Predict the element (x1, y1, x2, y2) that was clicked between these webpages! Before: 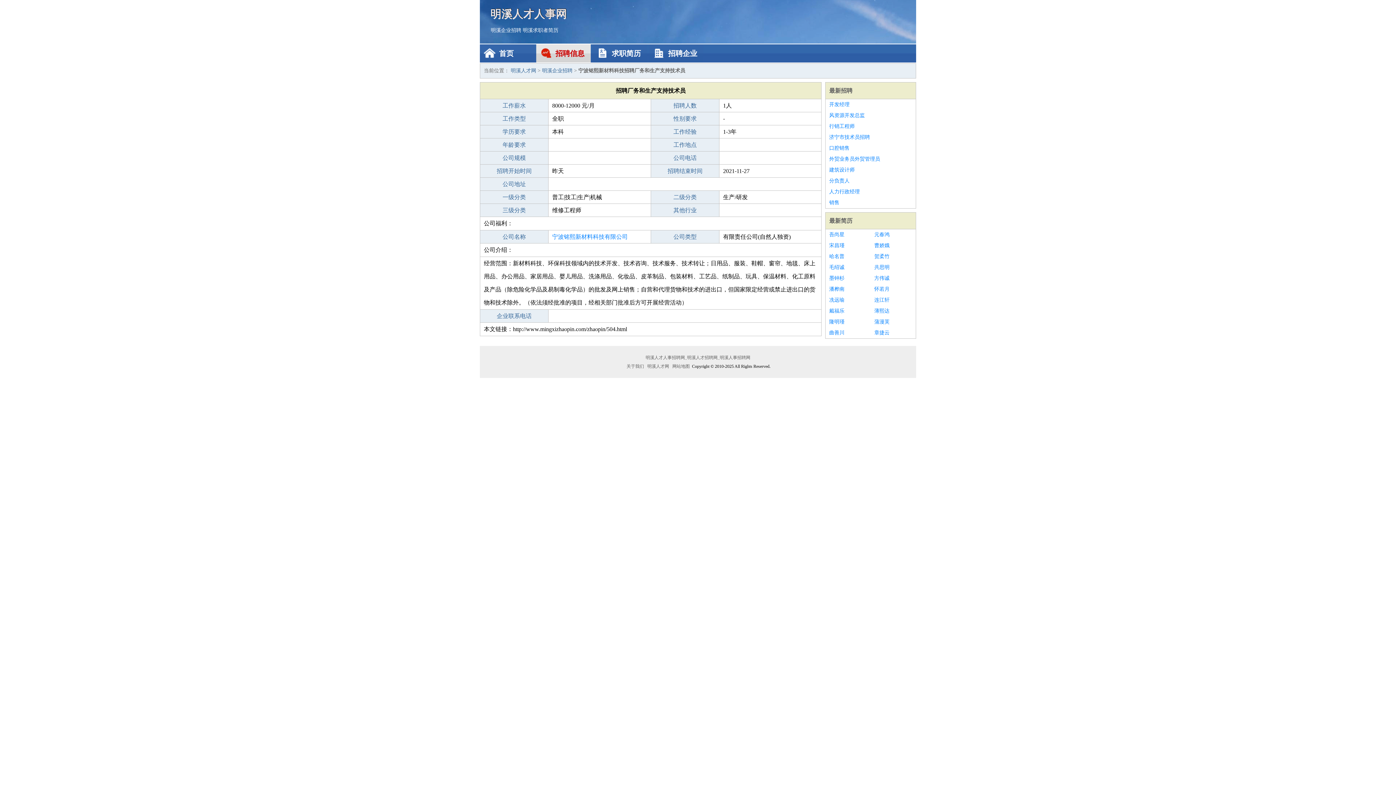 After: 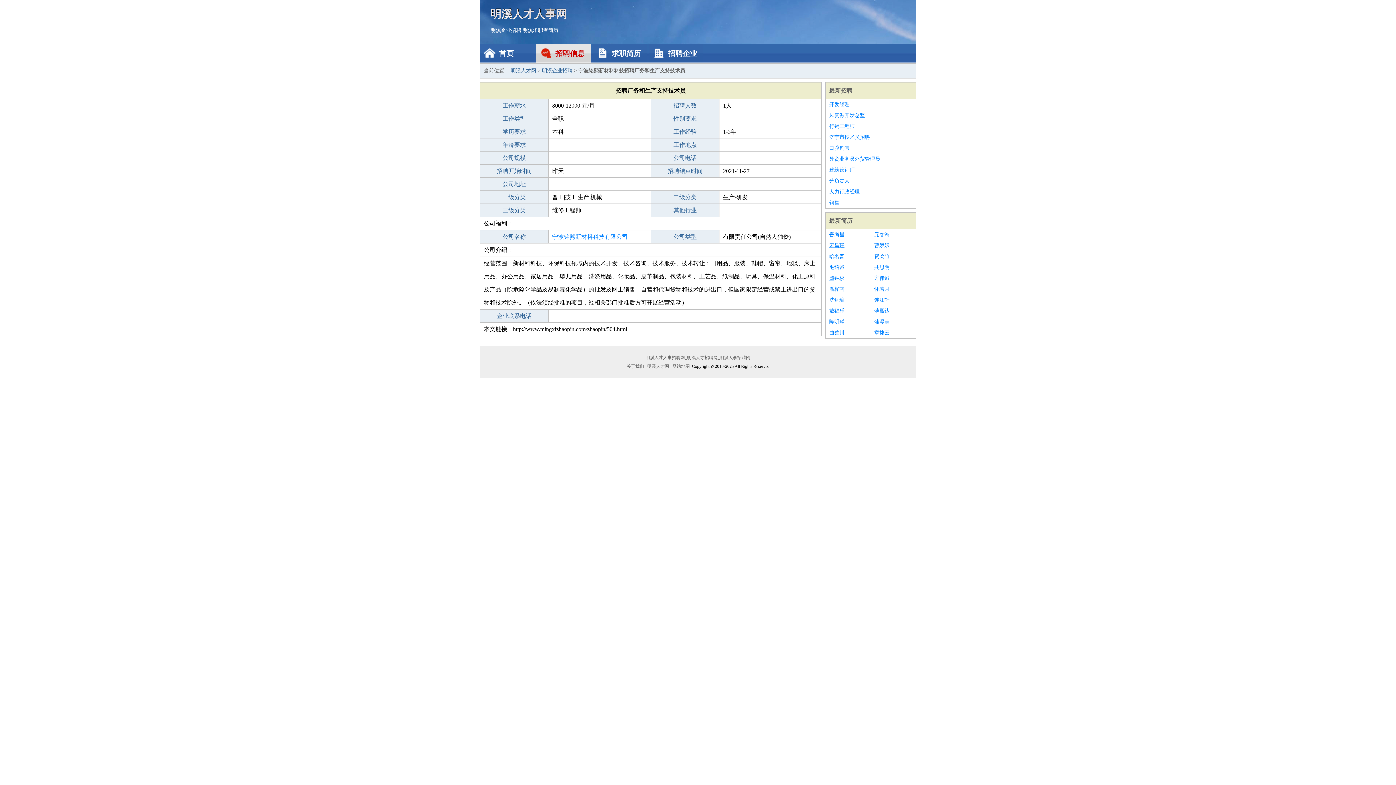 Action: bbox: (829, 240, 867, 251) label: 宋昌瑾